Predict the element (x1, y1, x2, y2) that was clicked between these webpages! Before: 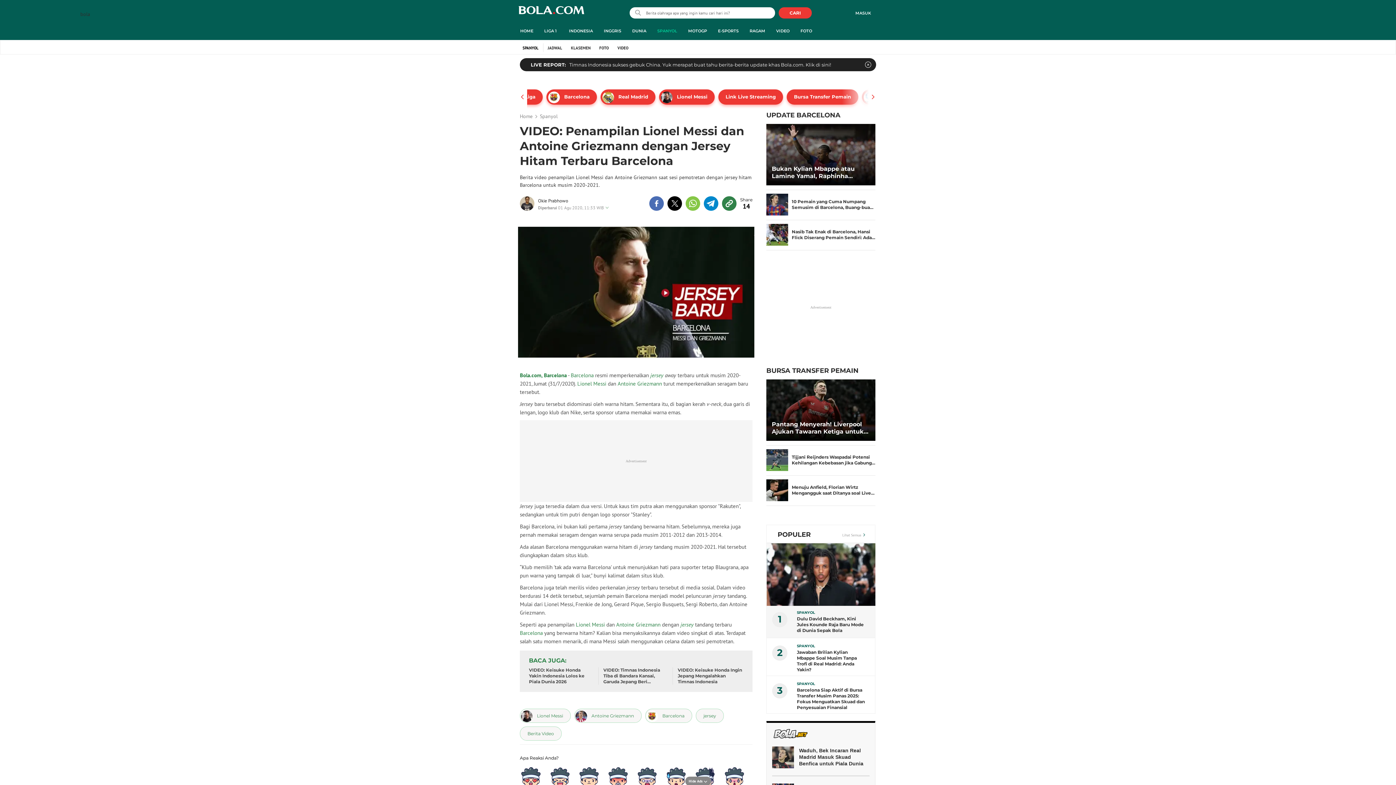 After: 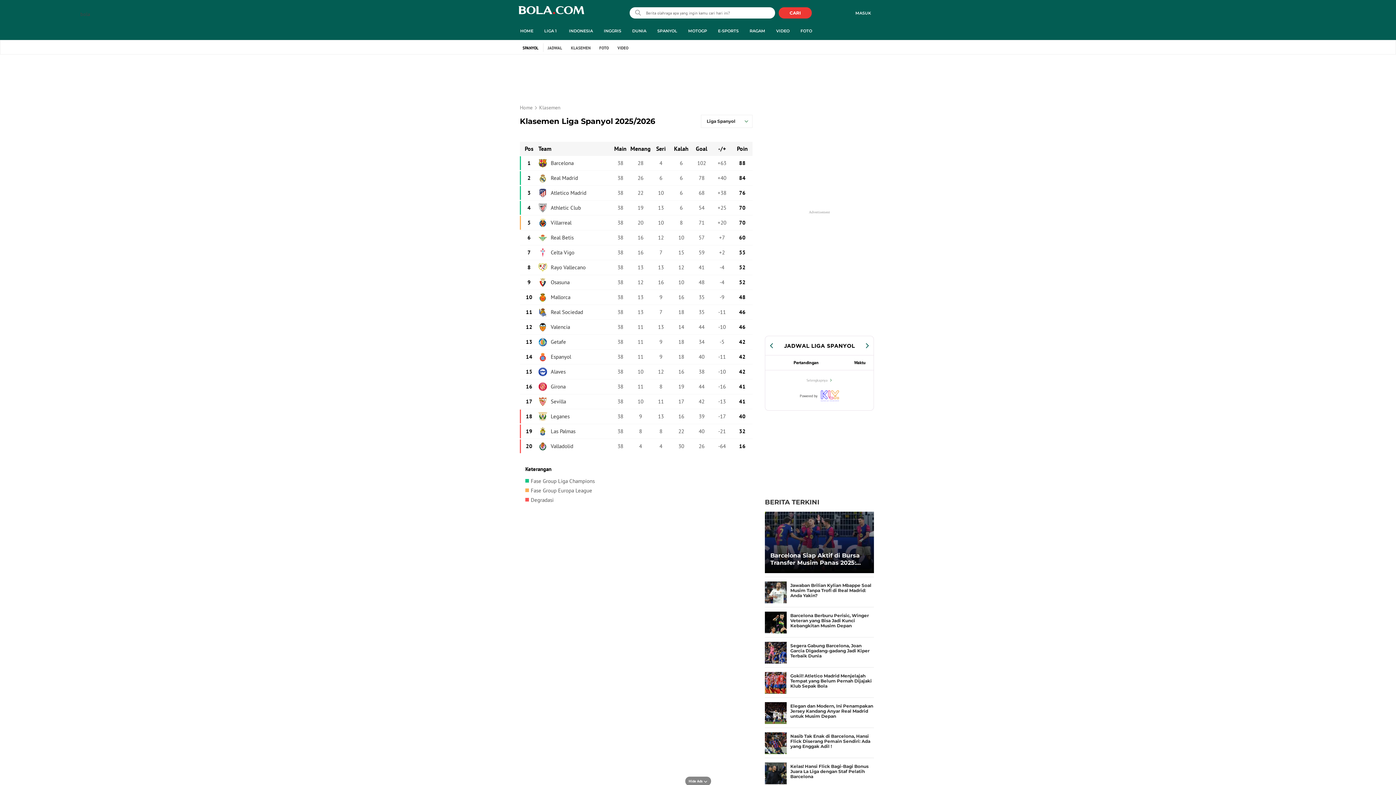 Action: label: KLASEMEN bbox: (566, 45, 595, 50)